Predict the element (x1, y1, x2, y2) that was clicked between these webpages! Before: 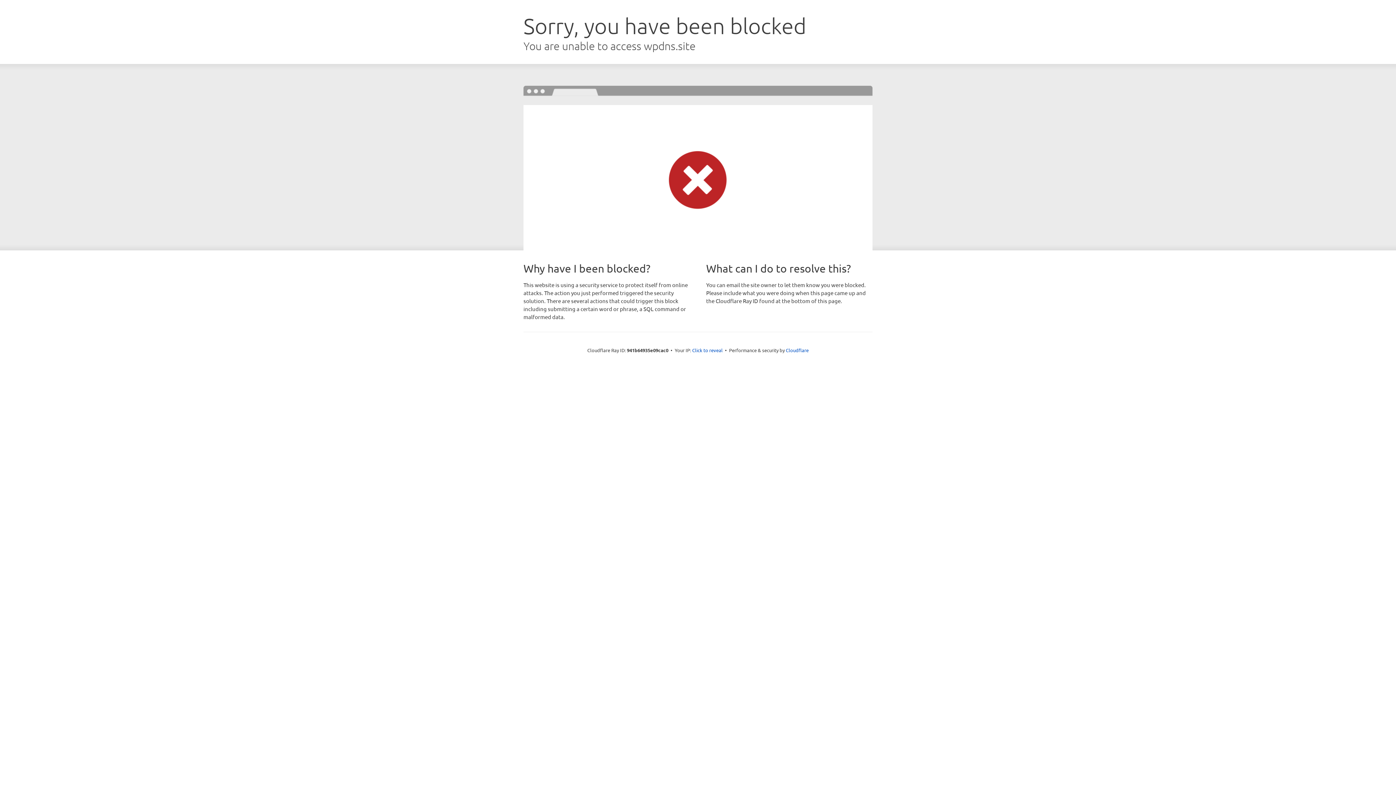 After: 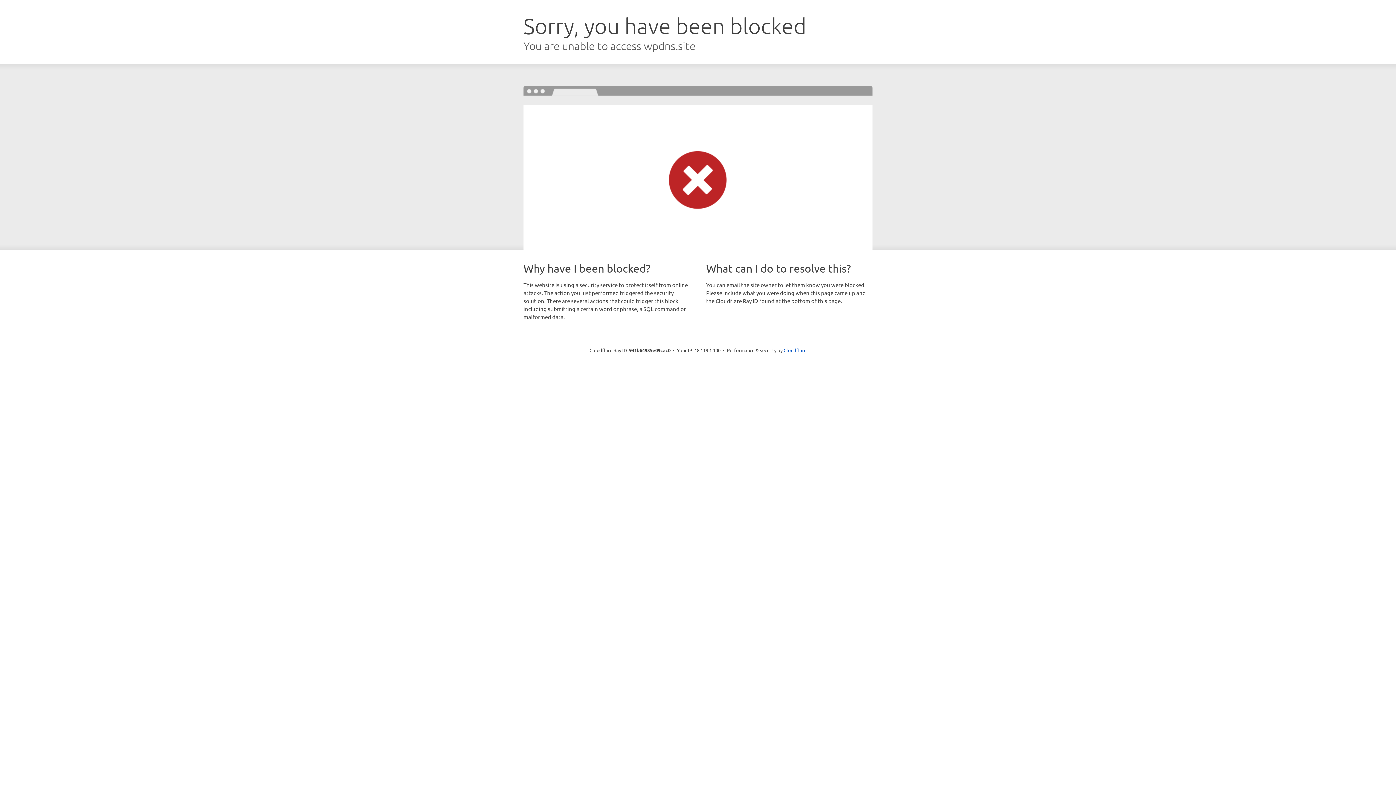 Action: bbox: (692, 346, 722, 353) label: Click to reveal